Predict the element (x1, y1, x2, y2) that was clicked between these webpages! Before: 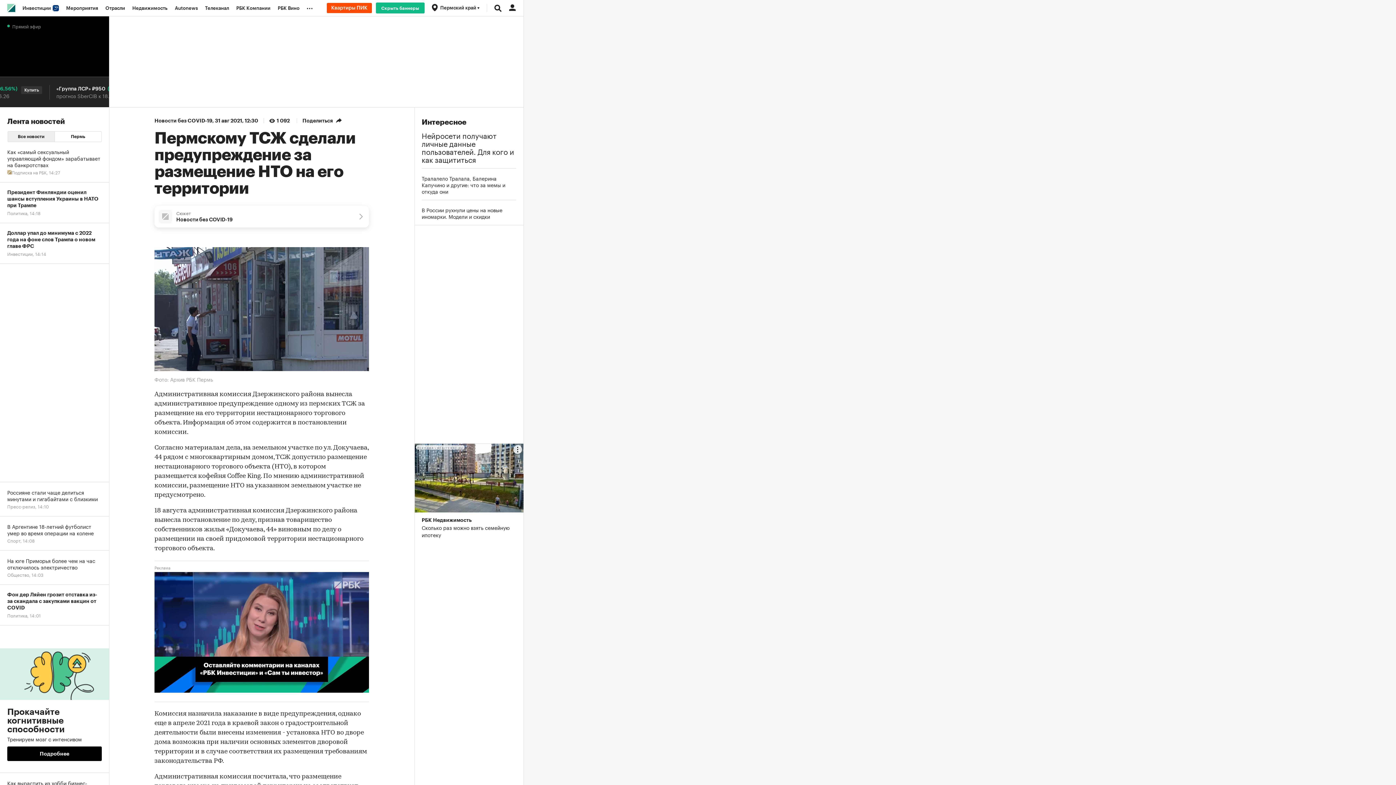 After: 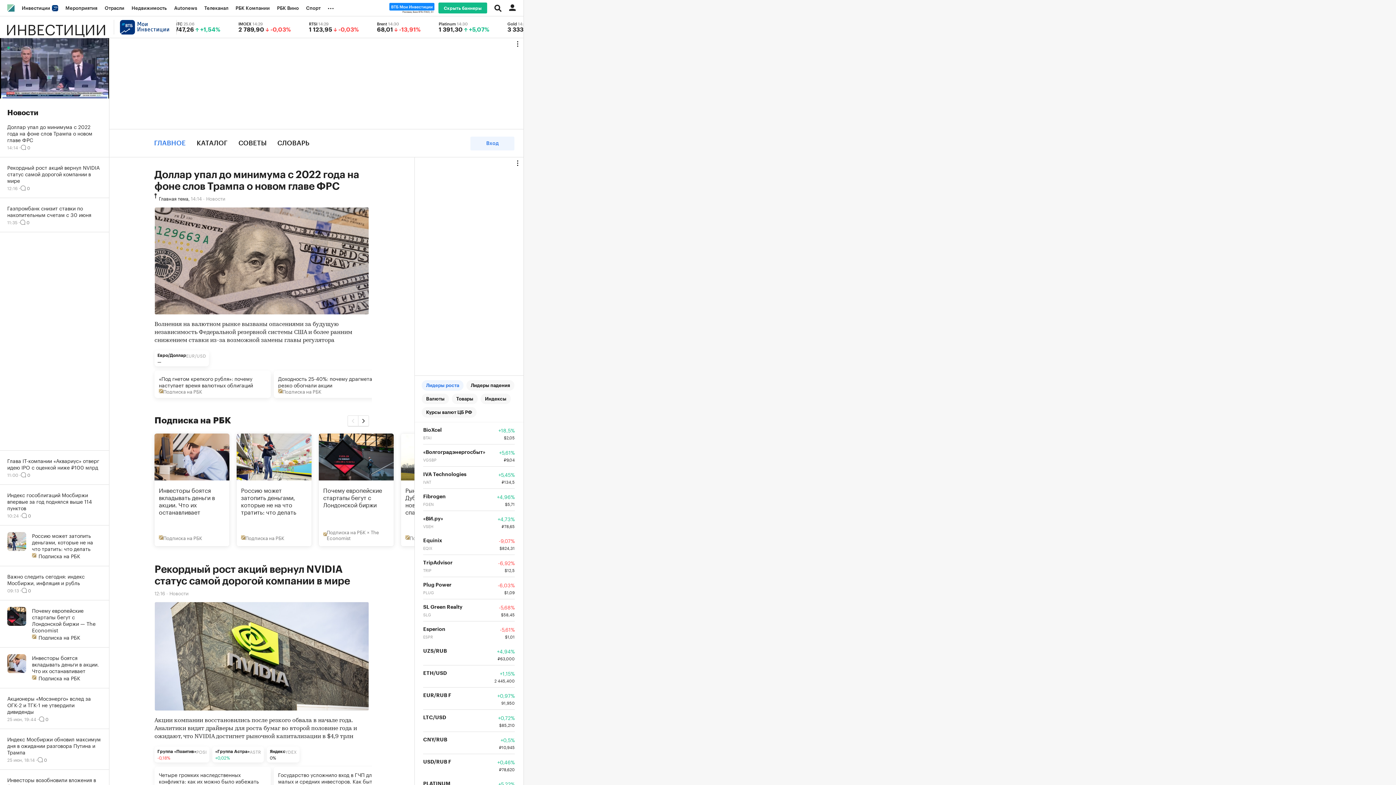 Action: label: Инвестиции  bbox: (18, 0, 62, 16)